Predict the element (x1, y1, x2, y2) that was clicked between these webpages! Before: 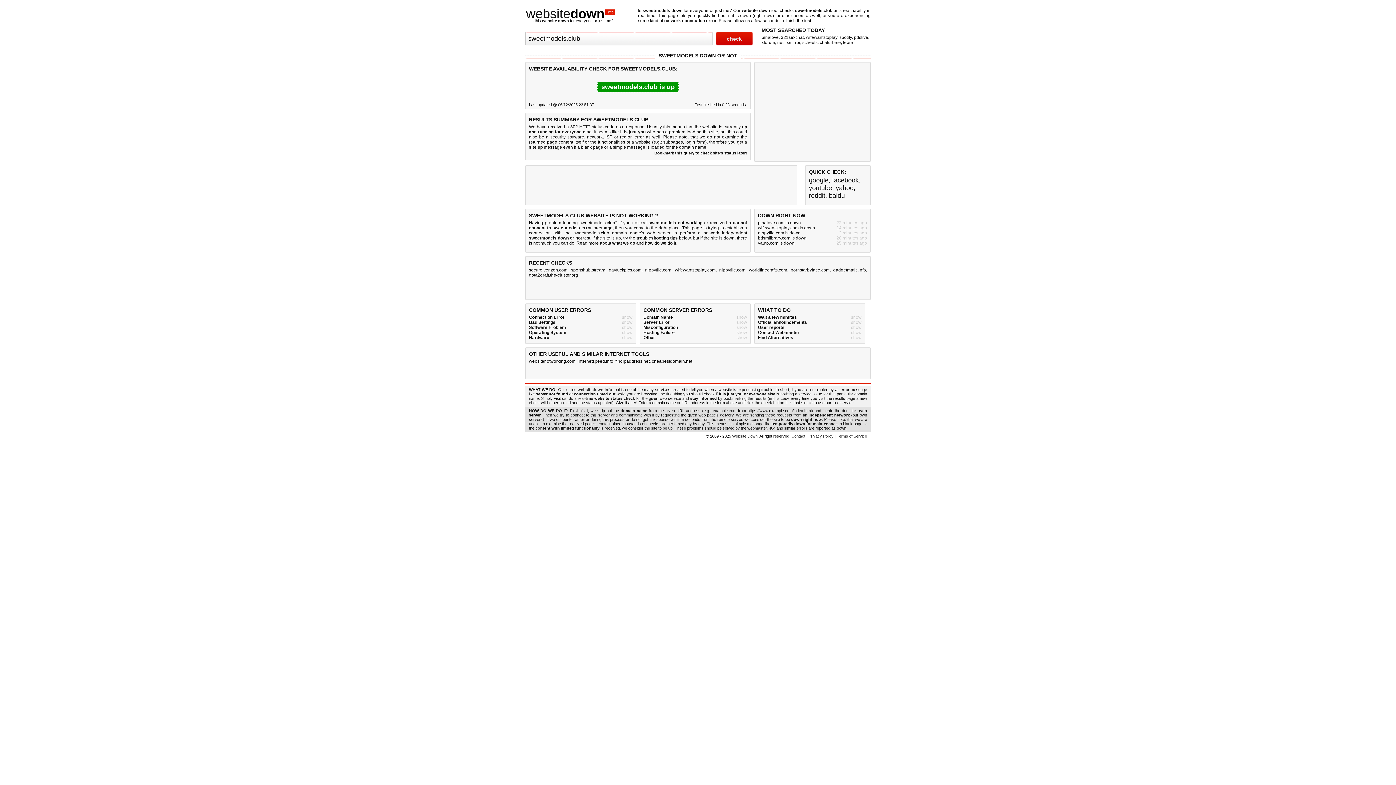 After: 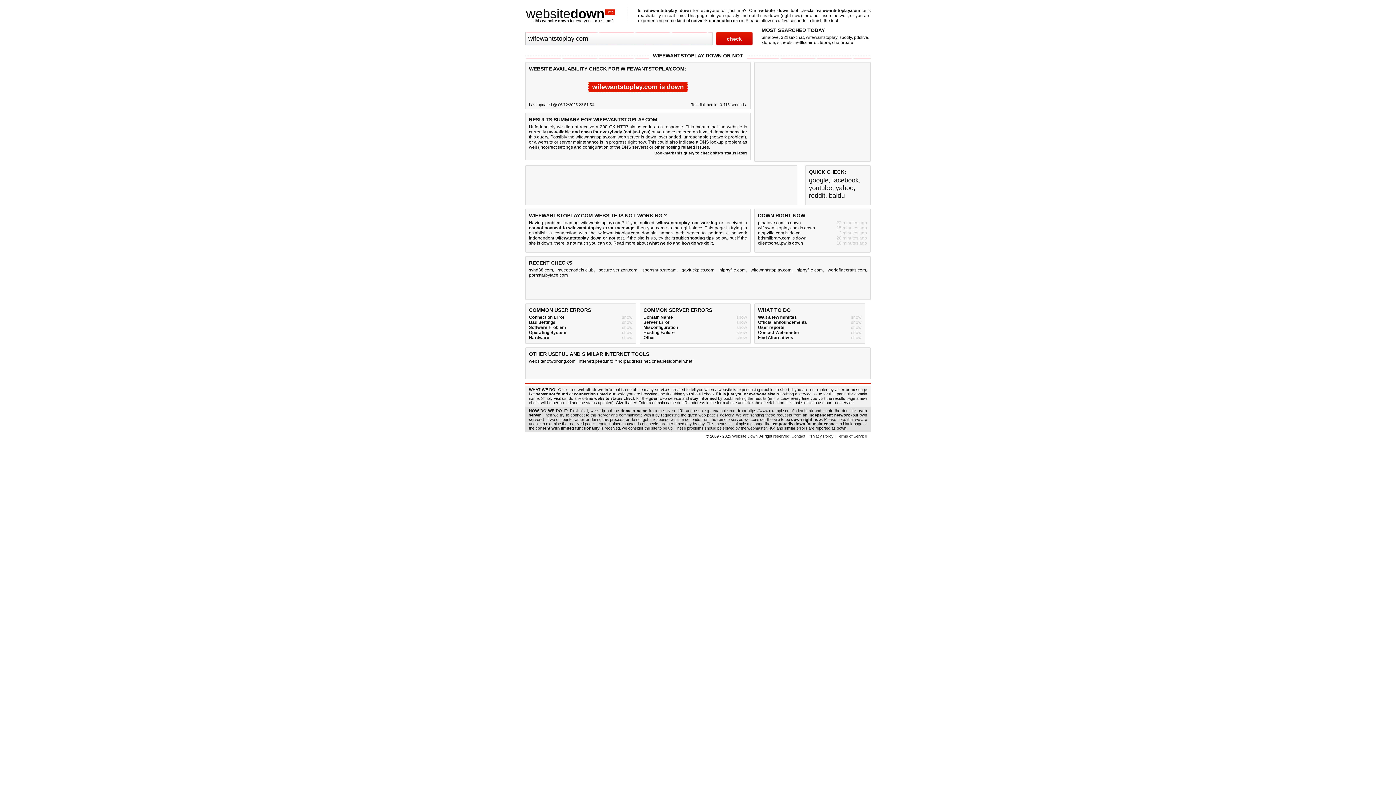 Action: bbox: (806, 34, 837, 40) label: wifewantstoplay